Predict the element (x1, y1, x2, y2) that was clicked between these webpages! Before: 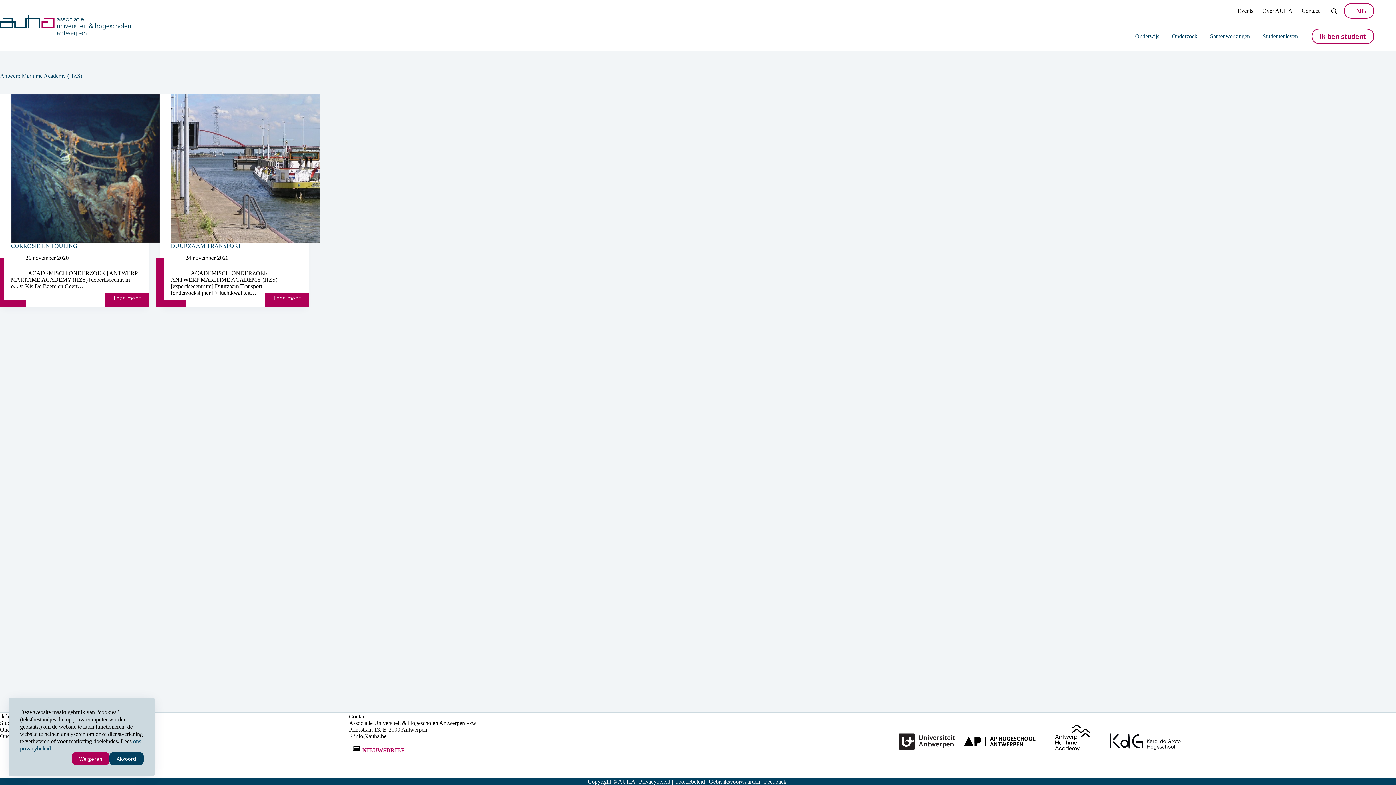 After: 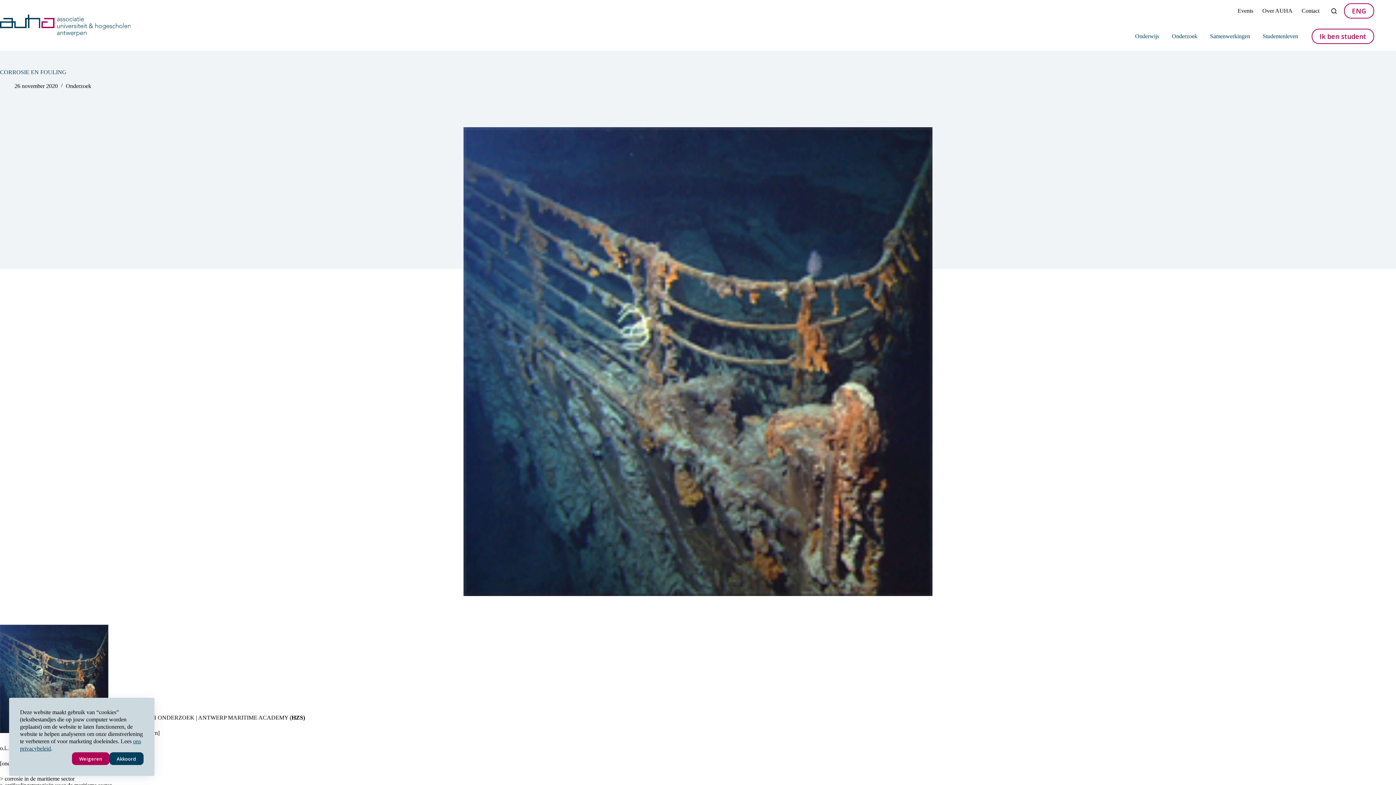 Action: label: CORROSIE EN FOULING bbox: (10, 242, 77, 249)